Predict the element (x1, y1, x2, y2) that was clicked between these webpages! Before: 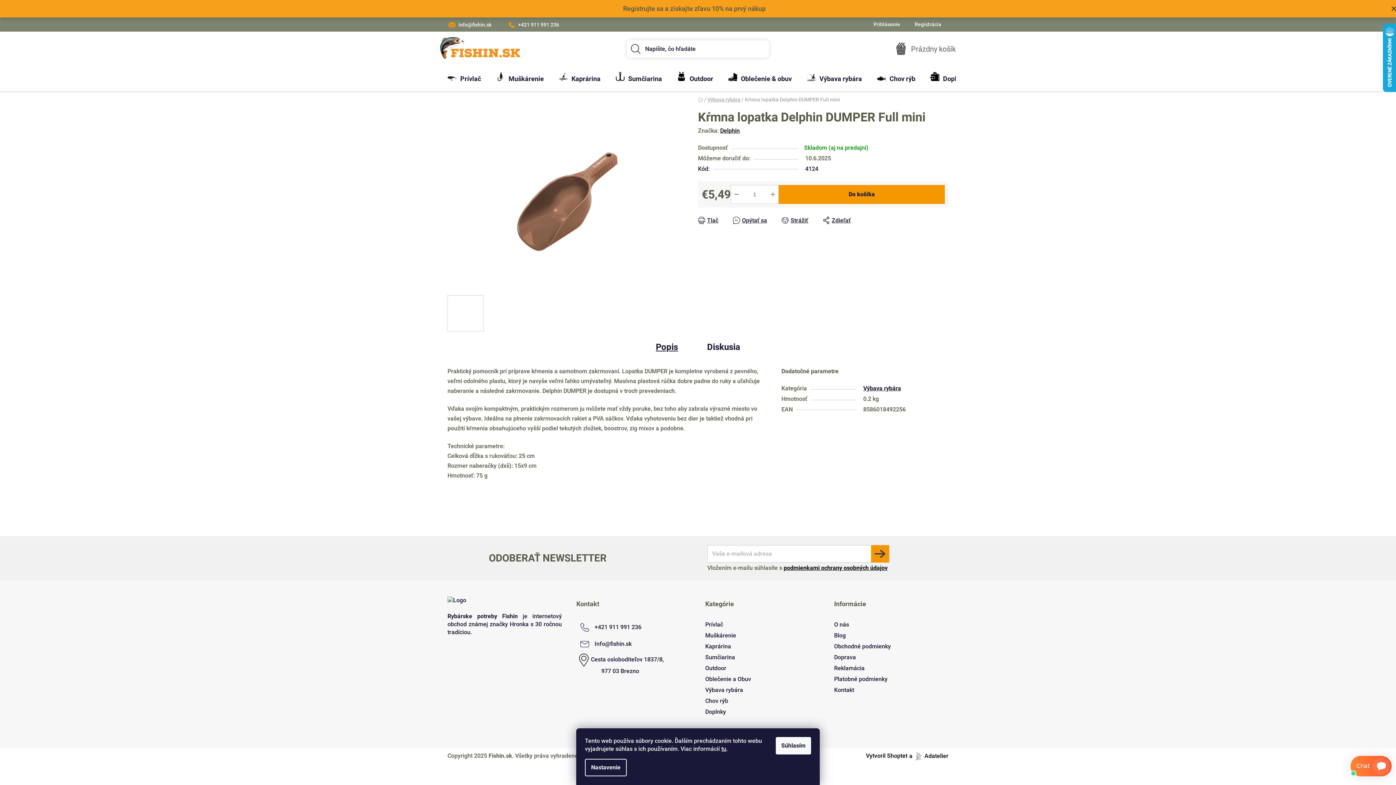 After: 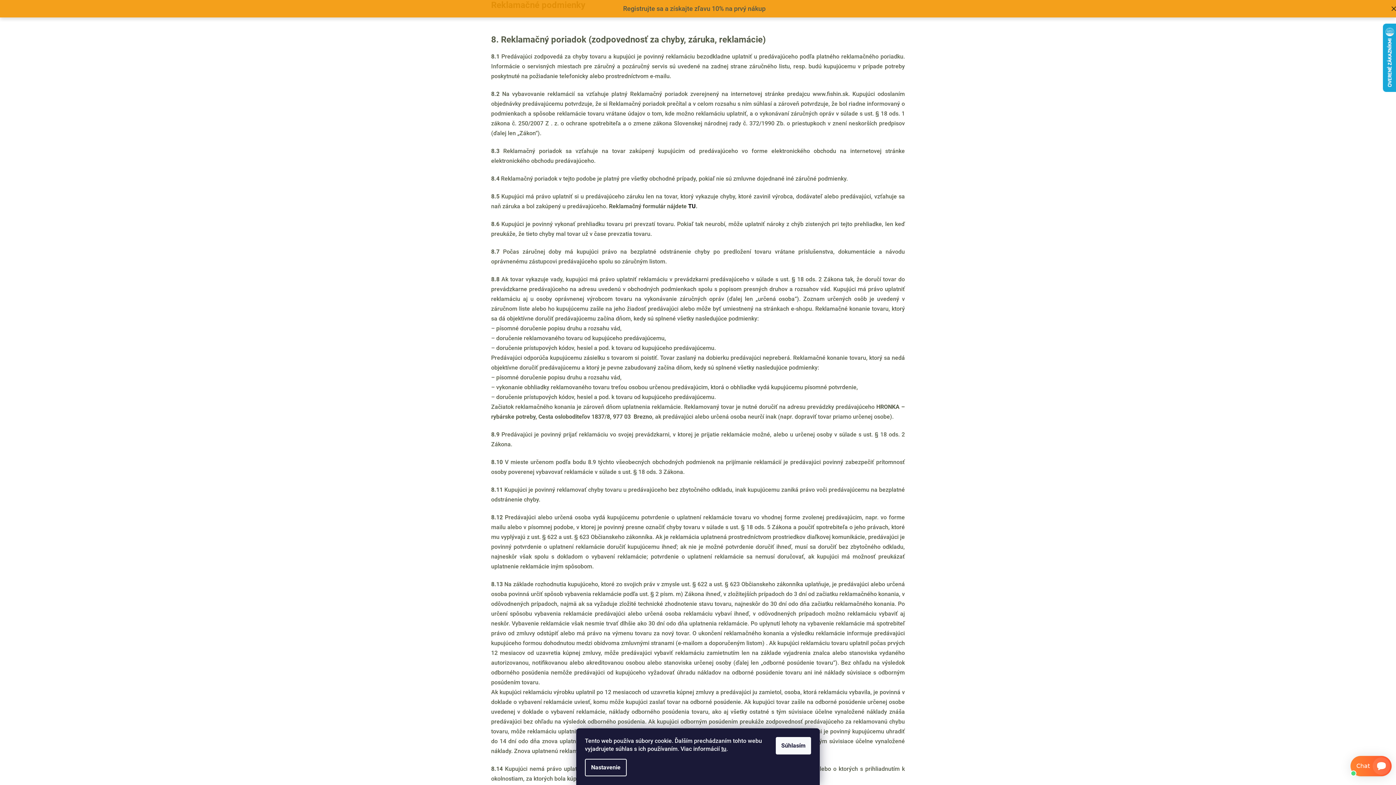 Action: label: Reklamácia bbox: (834, 664, 864, 672)